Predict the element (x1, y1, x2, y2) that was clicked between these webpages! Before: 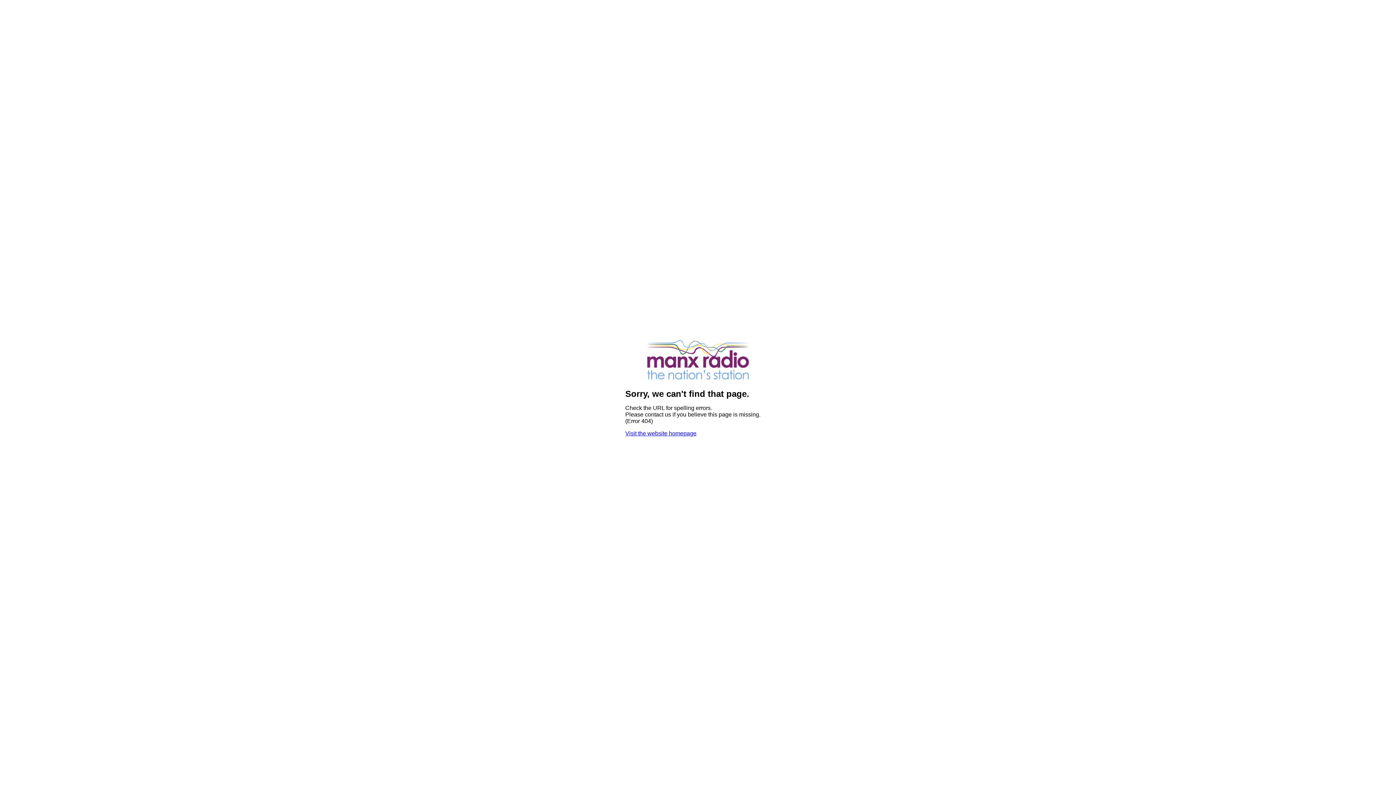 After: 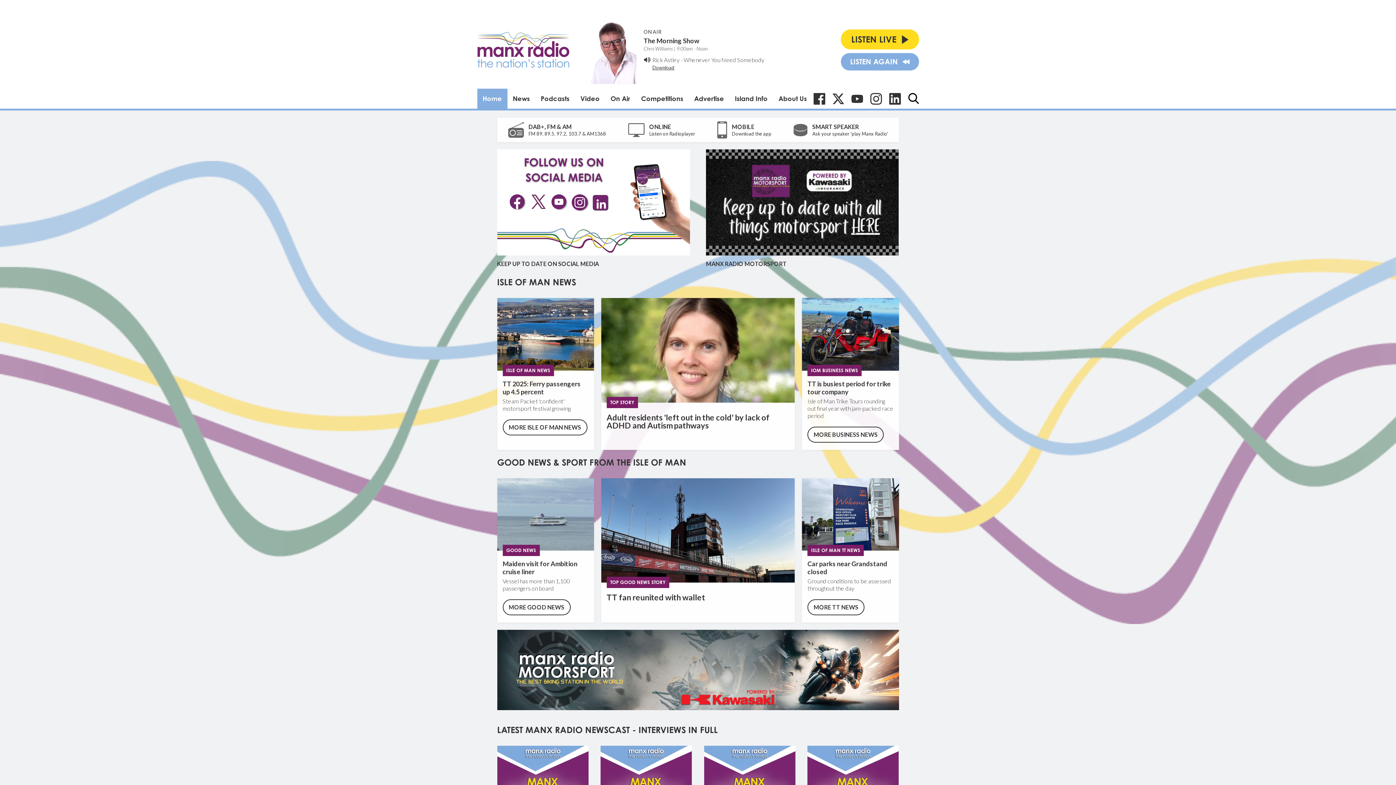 Action: bbox: (647, 376, 749, 382)